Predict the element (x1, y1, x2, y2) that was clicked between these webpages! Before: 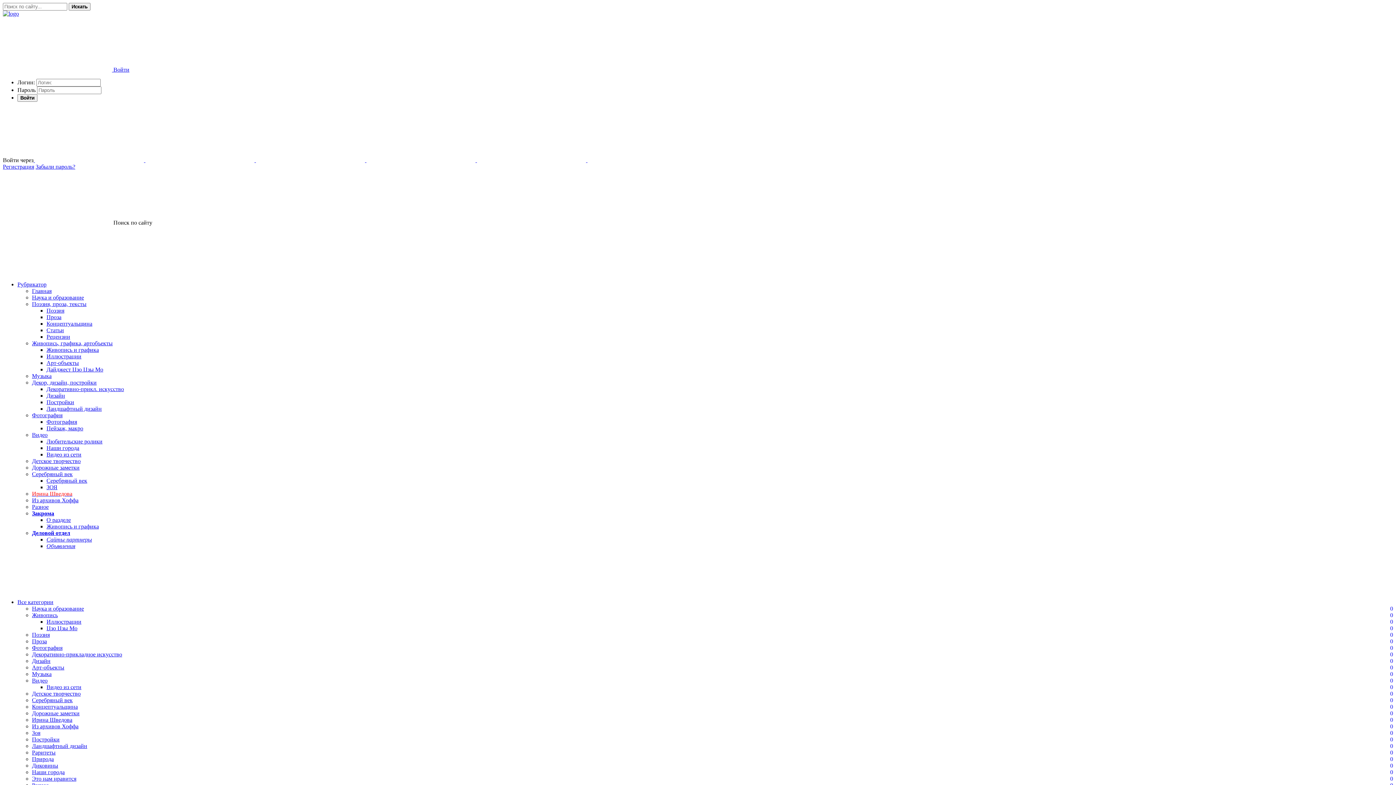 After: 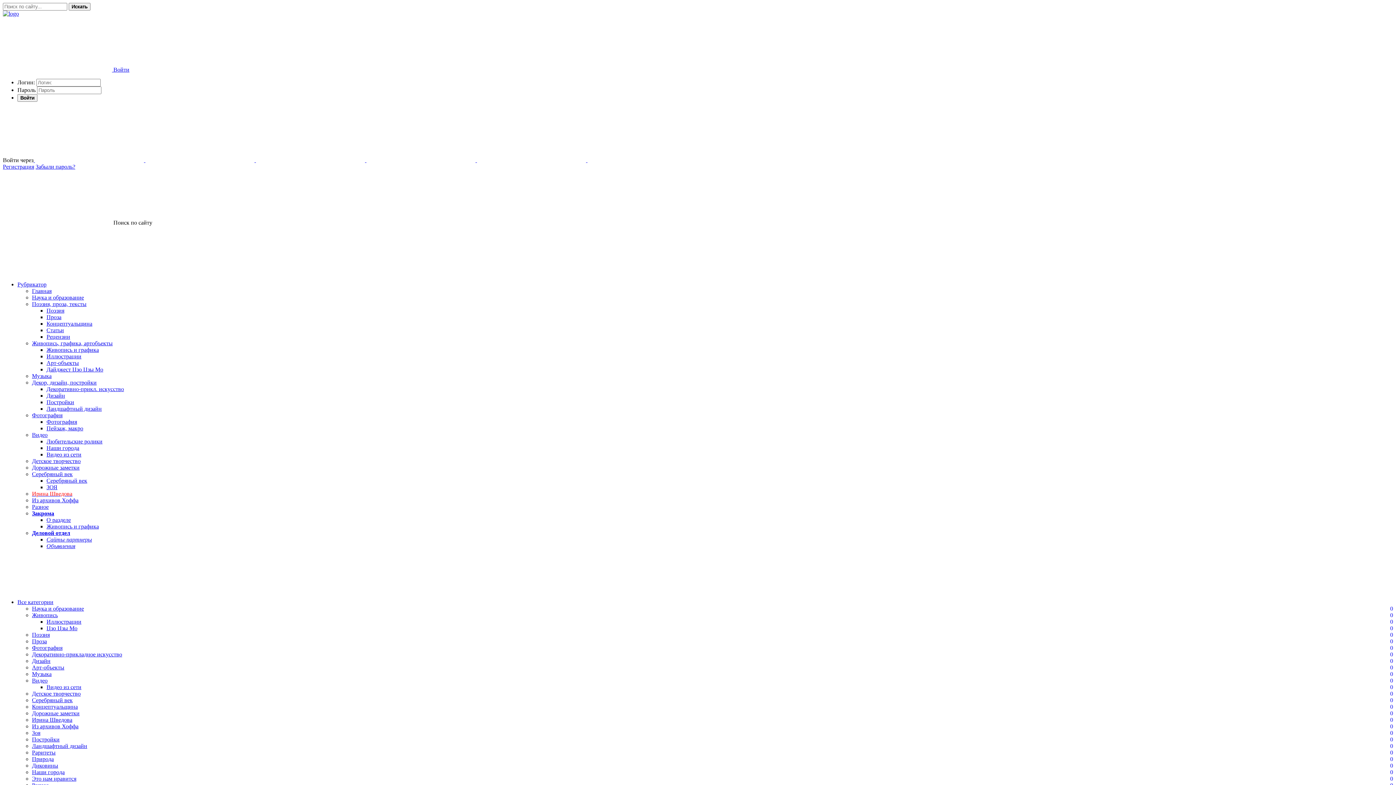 Action: label: Живопись
0 bbox: (32, 612, 57, 618)